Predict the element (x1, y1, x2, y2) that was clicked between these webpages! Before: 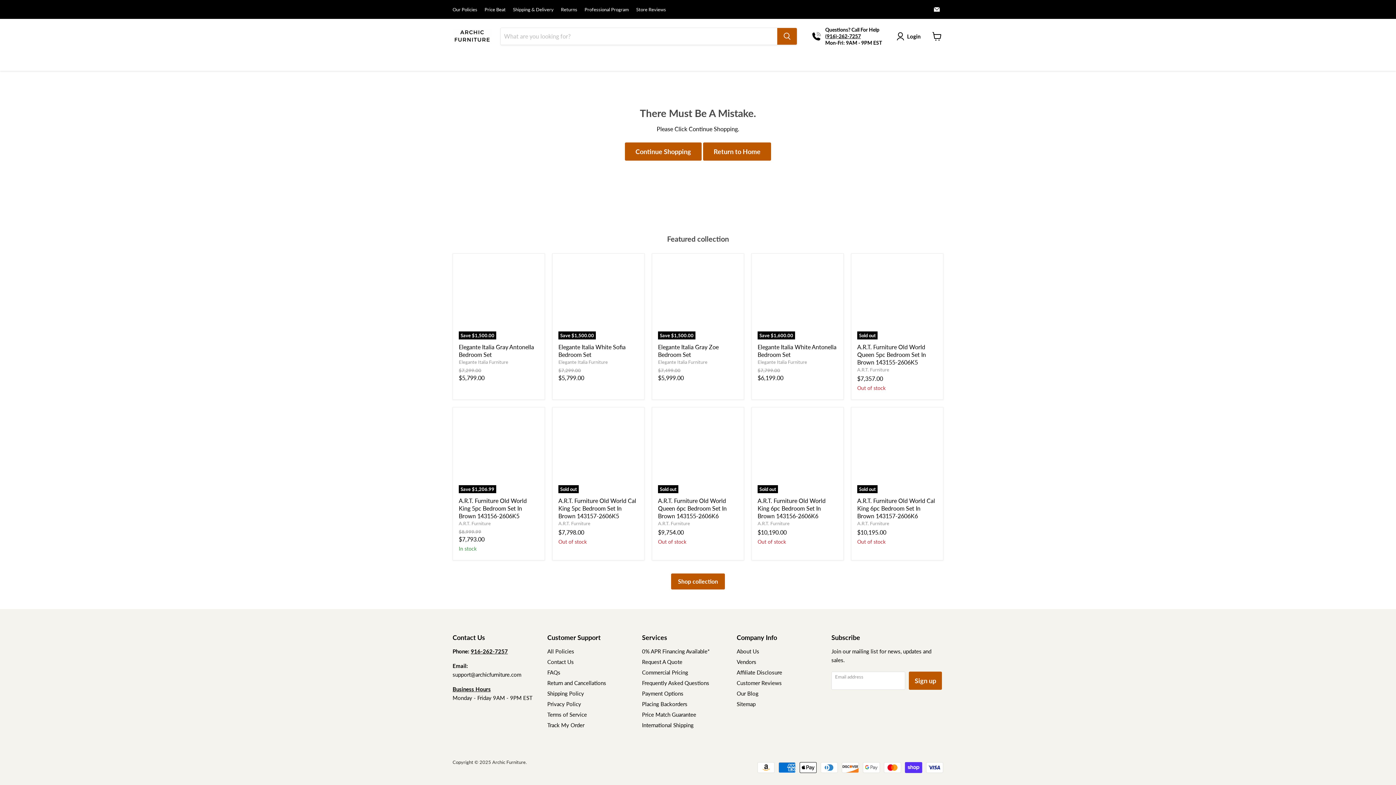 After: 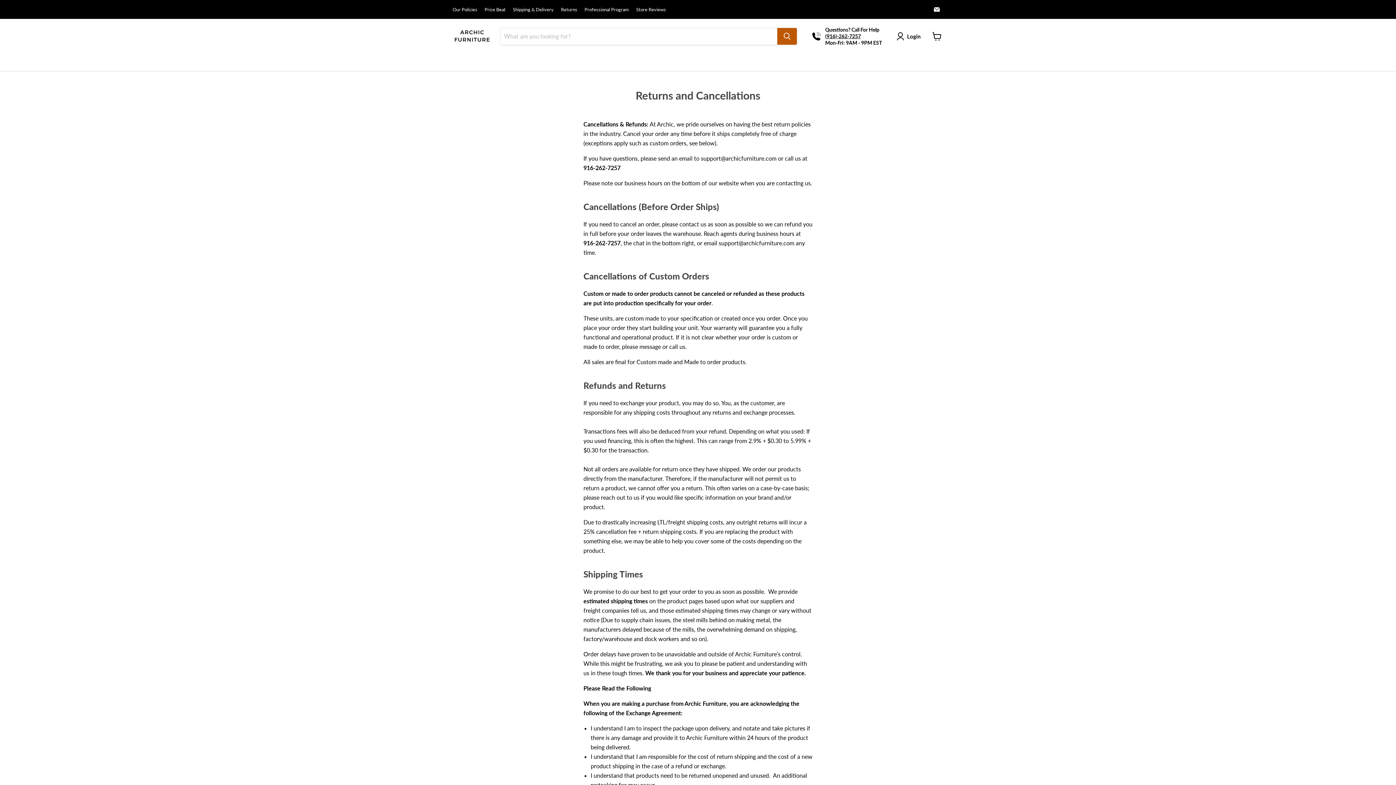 Action: bbox: (547, 679, 606, 686) label: Return and Cancellations